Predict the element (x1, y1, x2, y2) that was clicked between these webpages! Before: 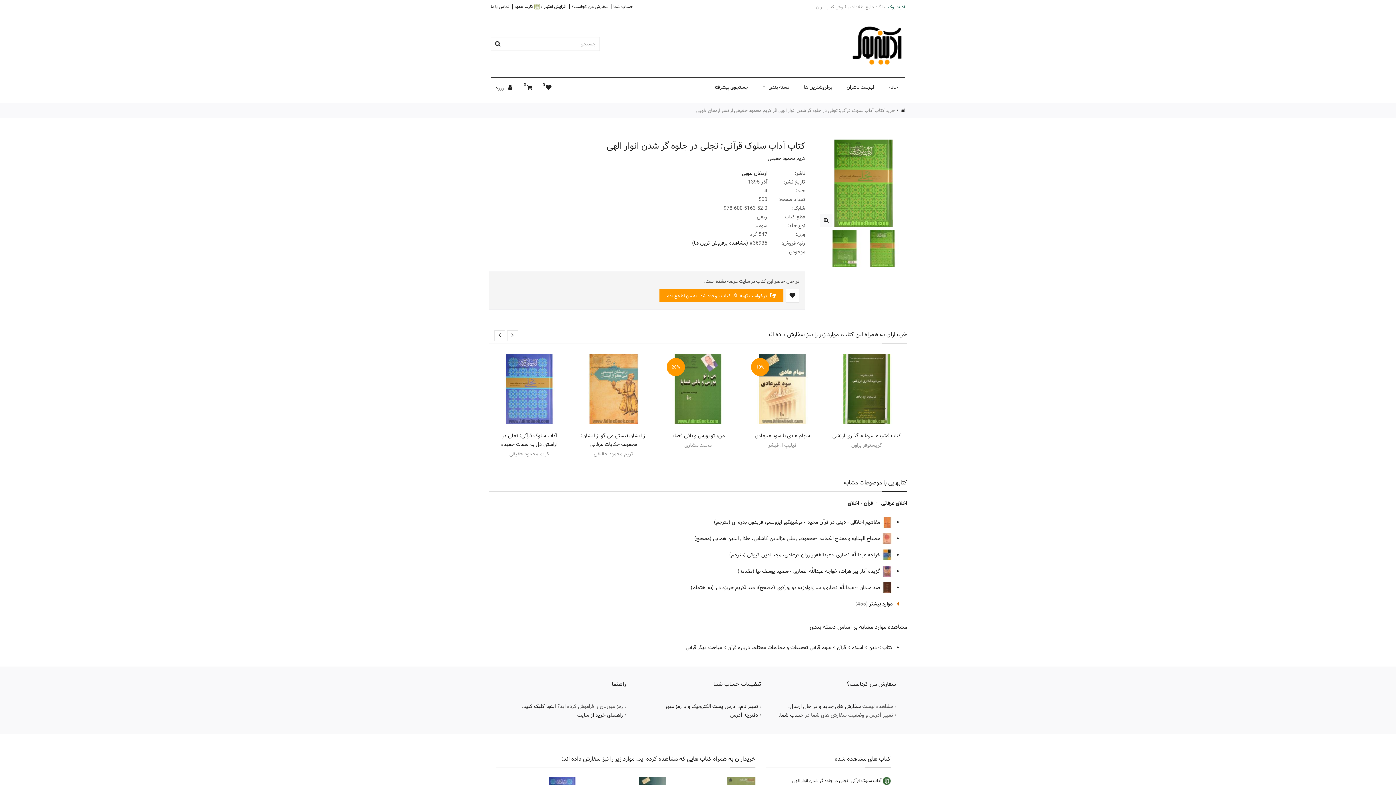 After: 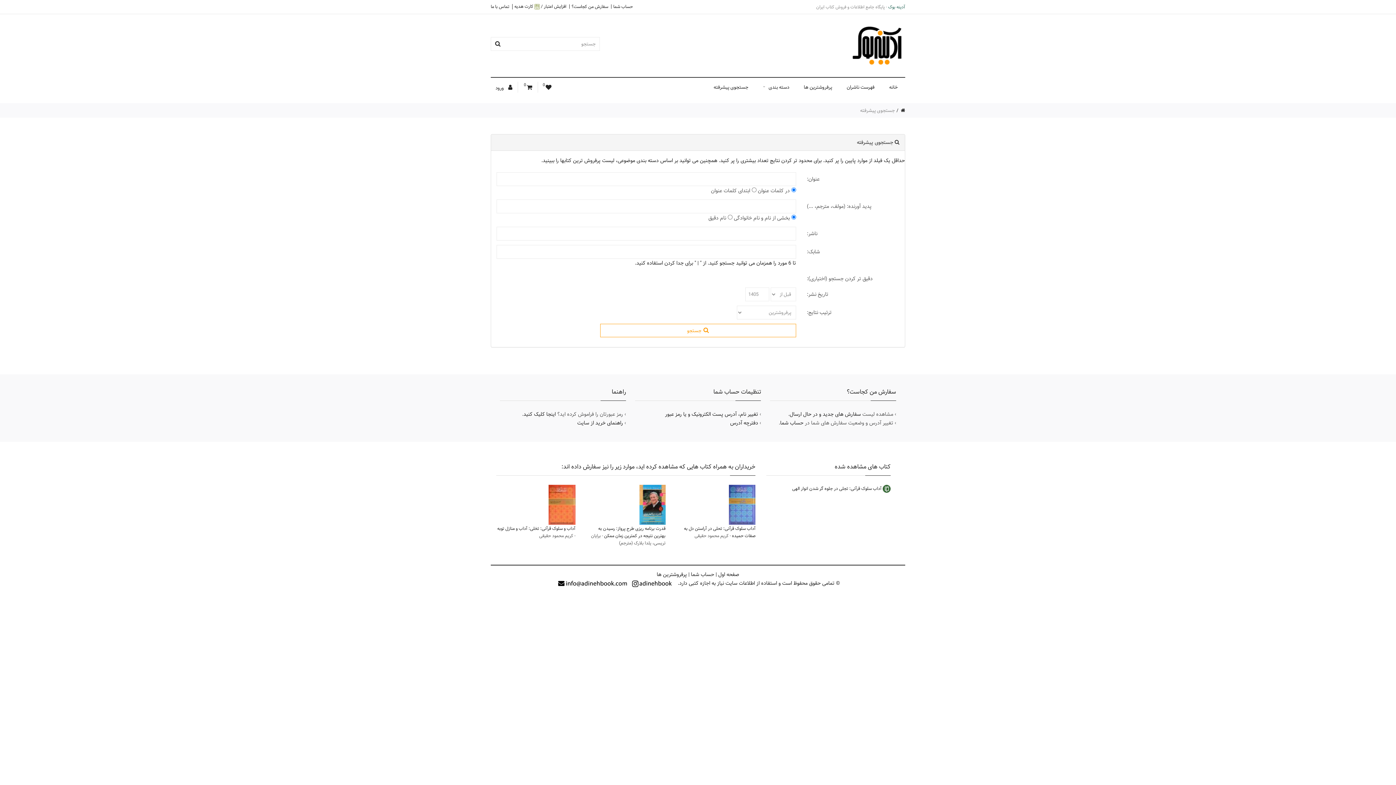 Action: bbox: (706, 78, 756, 96) label: جستجوی پیشرفته